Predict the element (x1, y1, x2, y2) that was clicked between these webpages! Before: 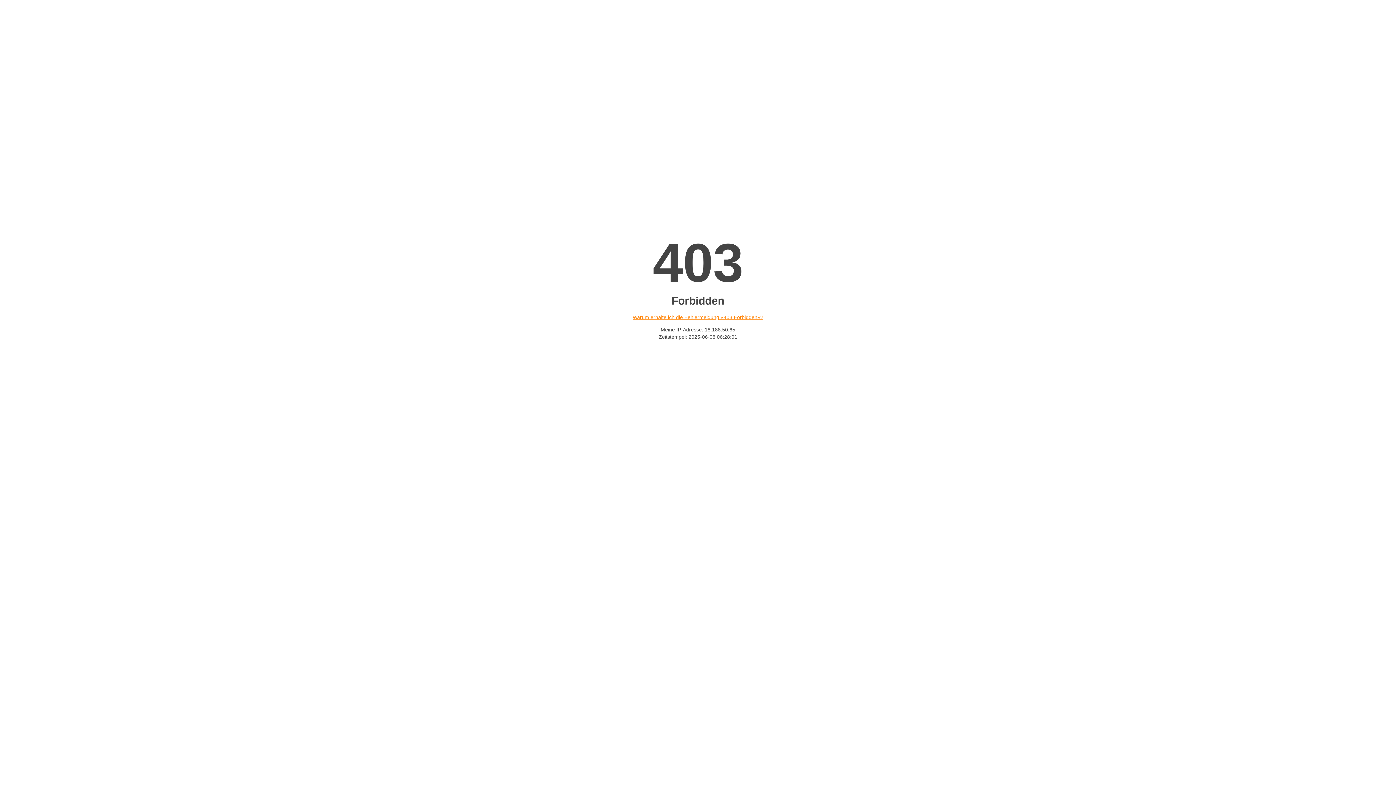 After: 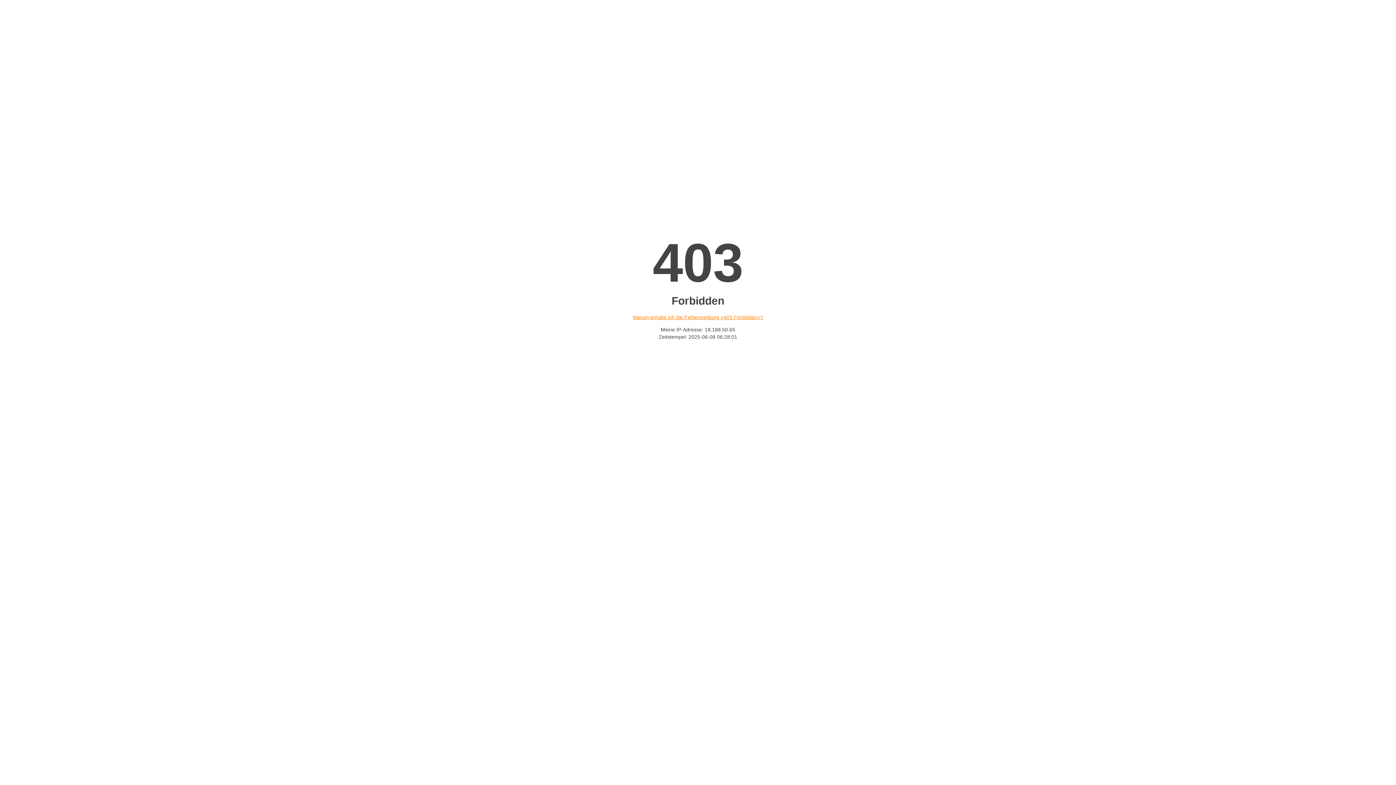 Action: label: Warum erhalte ich die Fehlermeldung «403 Forbidden»? bbox: (632, 314, 763, 320)